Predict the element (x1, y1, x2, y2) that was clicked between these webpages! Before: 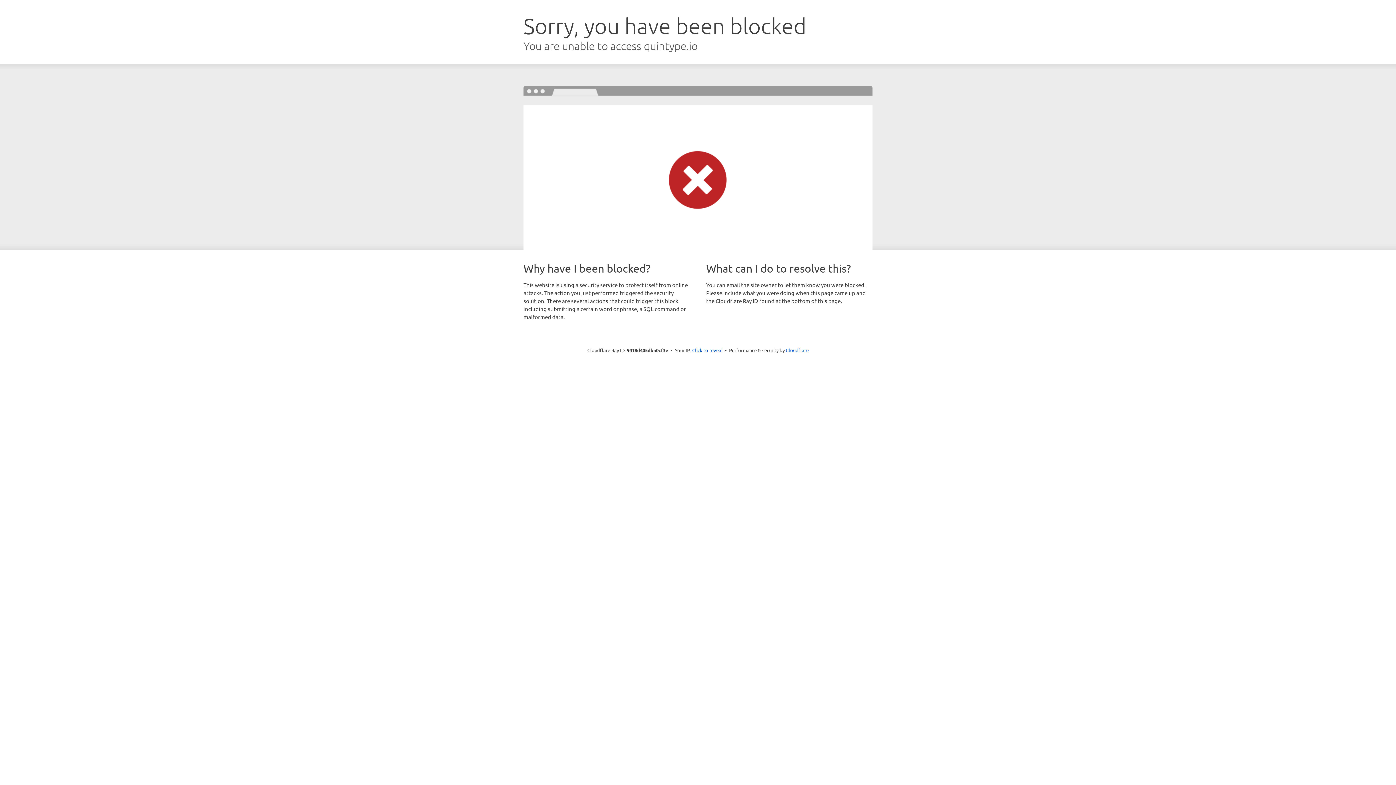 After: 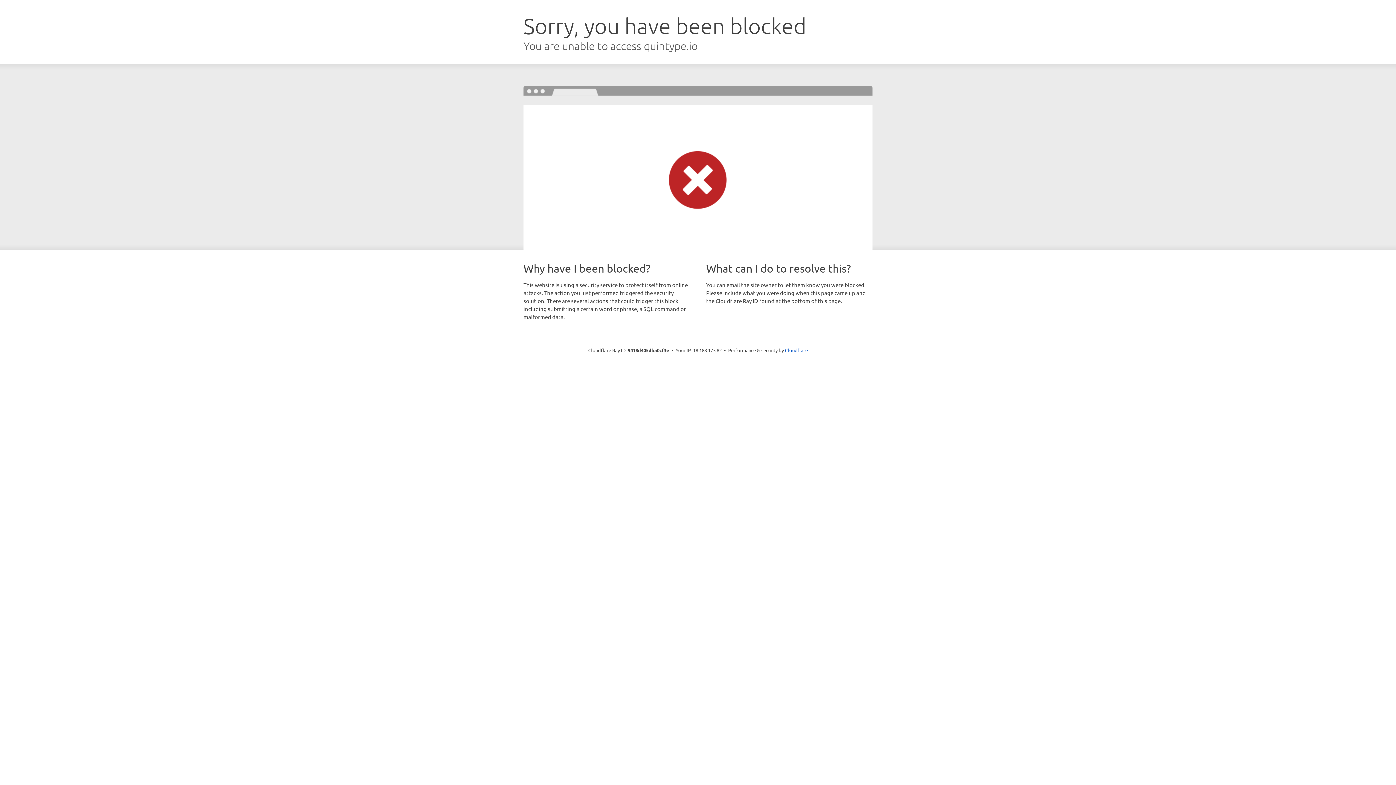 Action: bbox: (692, 346, 722, 353) label: Click to reveal